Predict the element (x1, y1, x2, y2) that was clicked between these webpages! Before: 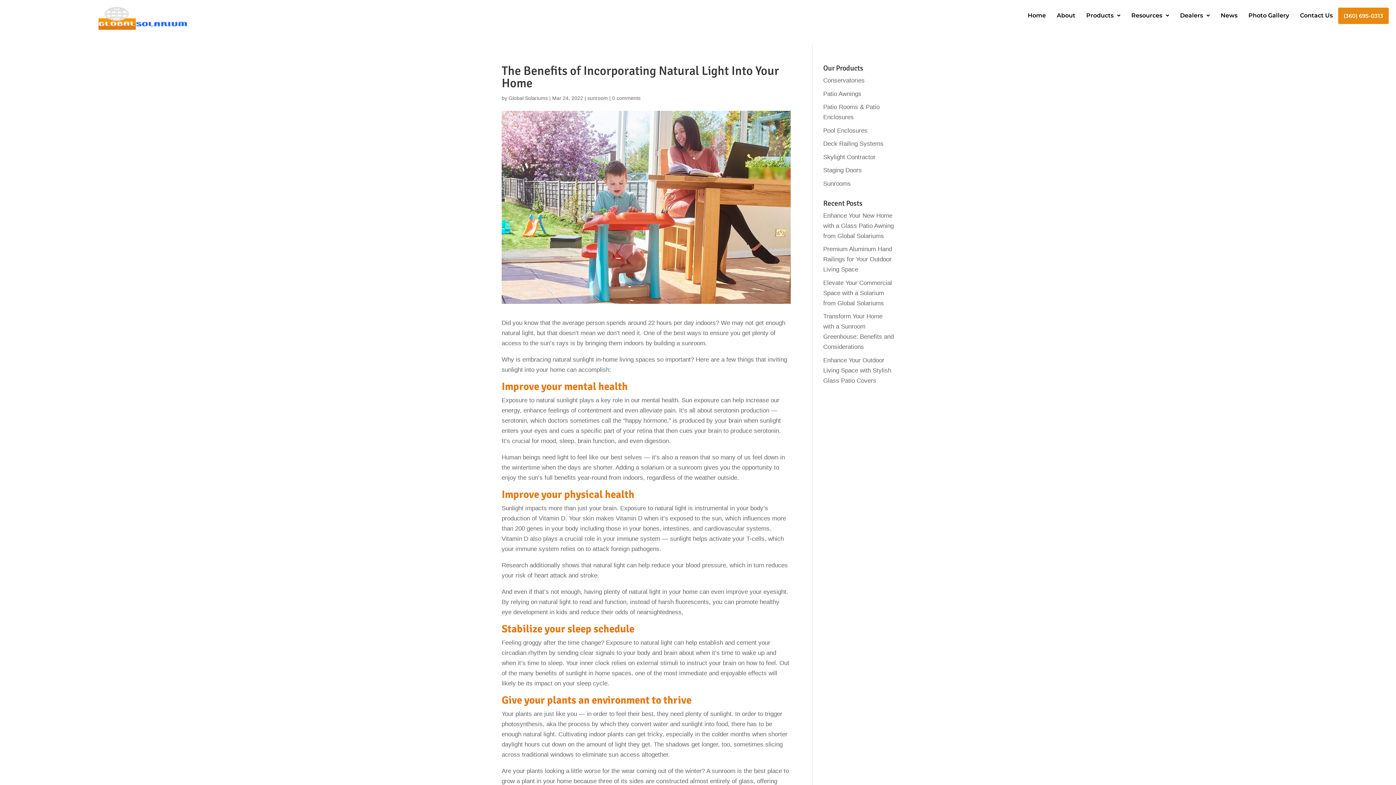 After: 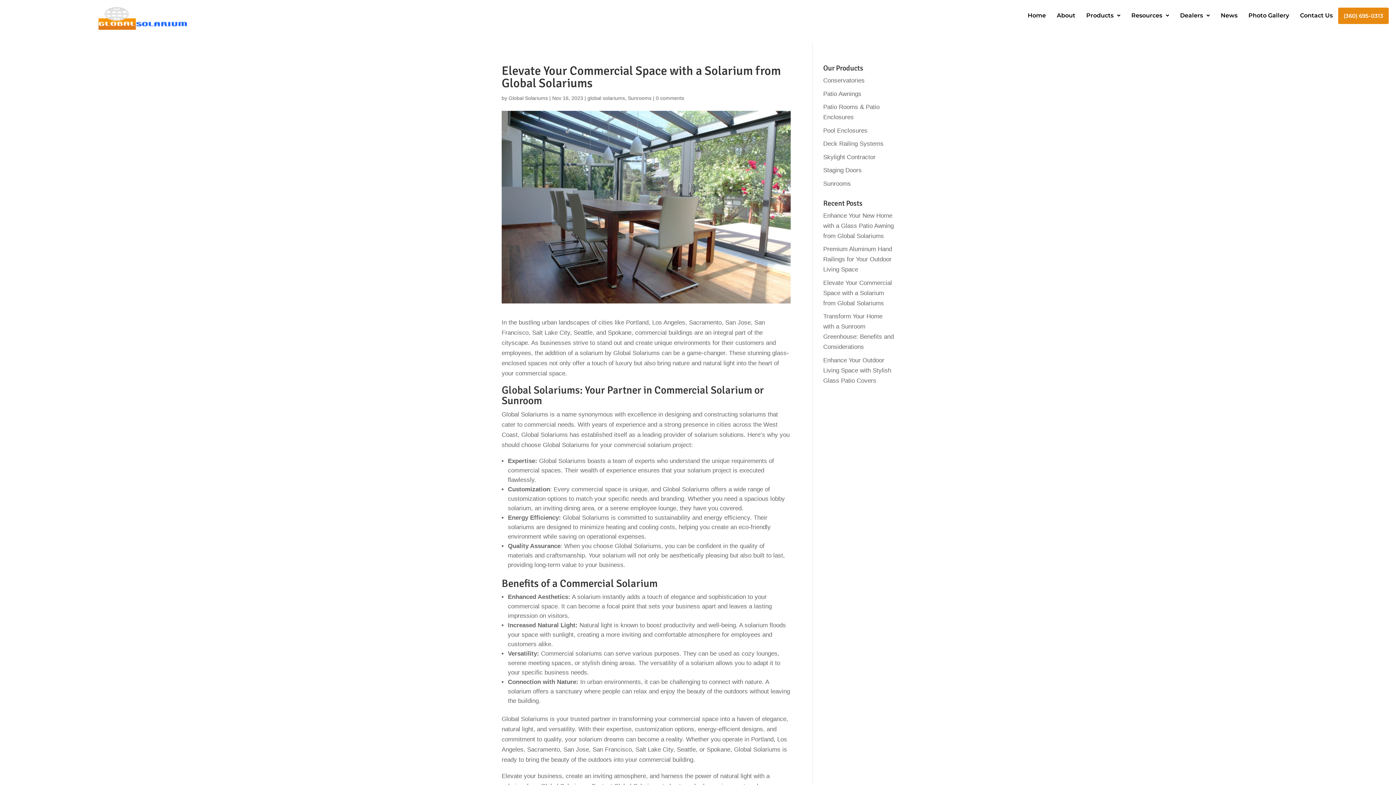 Action: bbox: (823, 279, 892, 306) label: Elevate Your Commercial Space with a Solarium from Global Solariums